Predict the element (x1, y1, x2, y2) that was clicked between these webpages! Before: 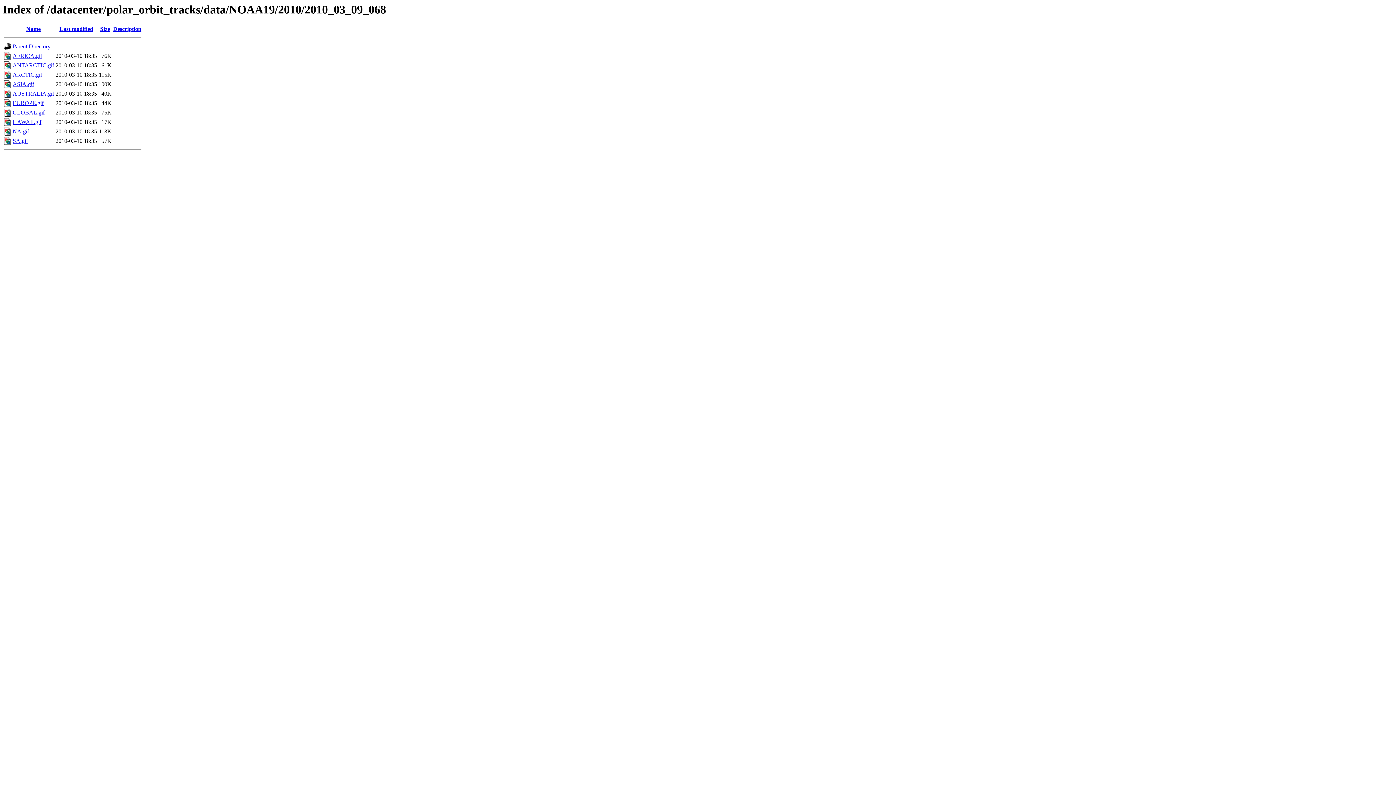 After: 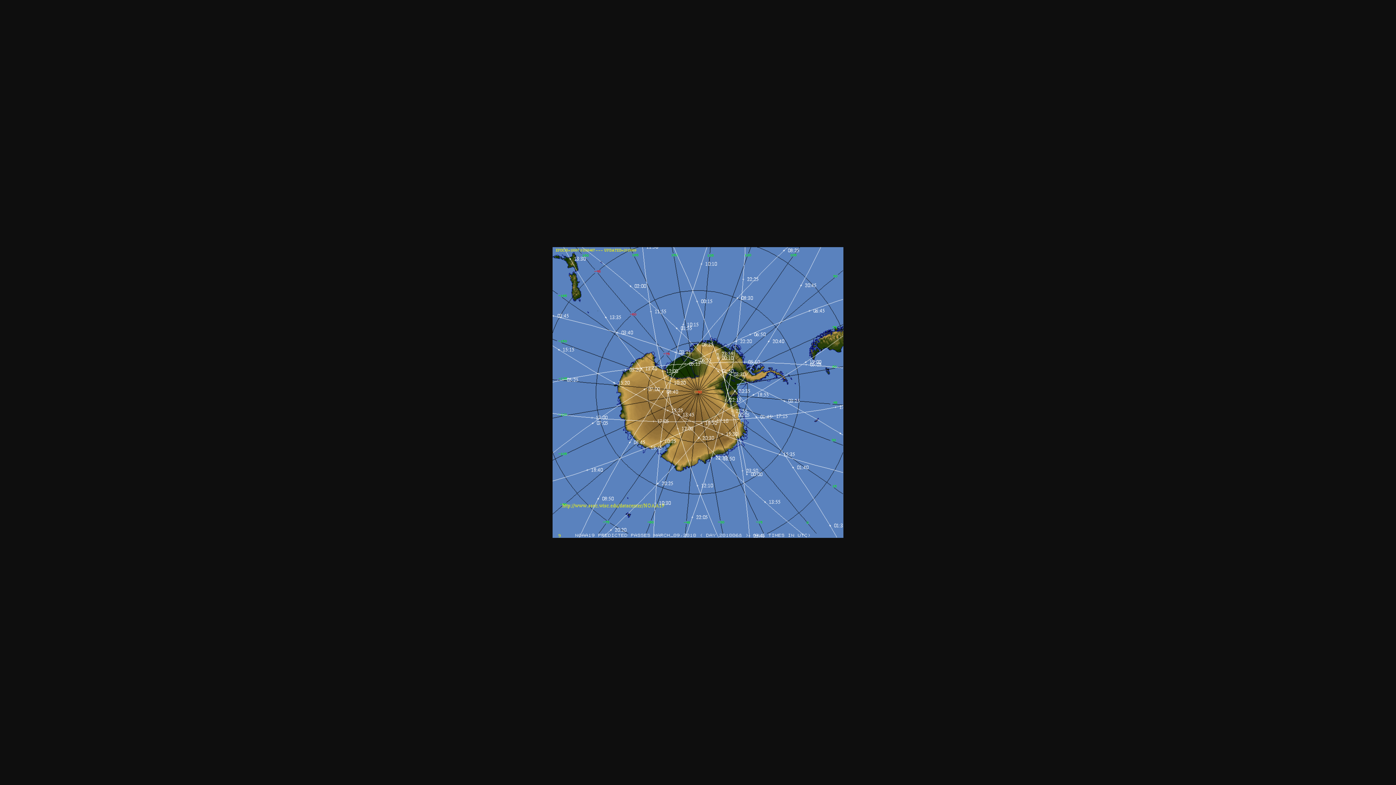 Action: bbox: (12, 62, 54, 68) label: ANTARCTIC.gif